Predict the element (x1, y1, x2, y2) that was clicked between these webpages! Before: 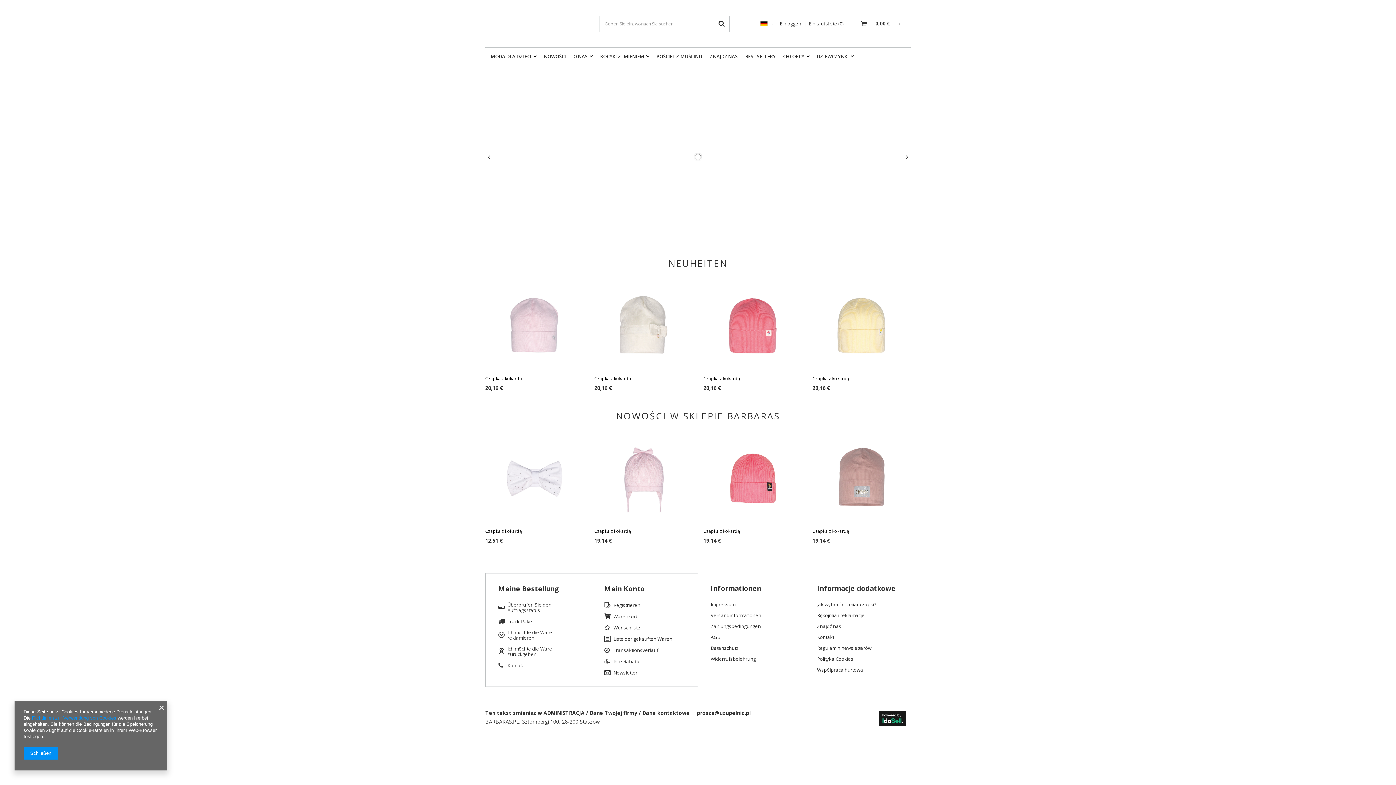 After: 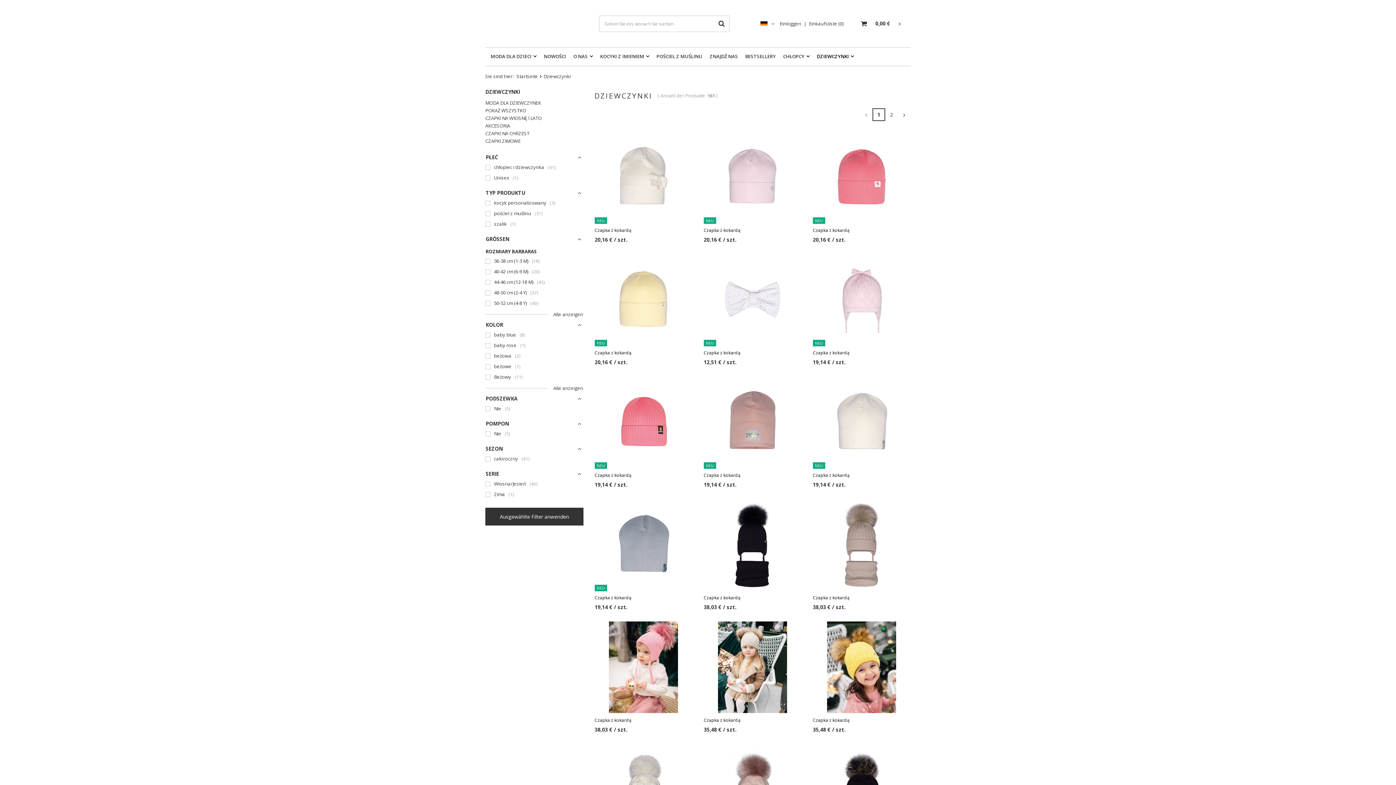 Action: bbox: (813, 51, 857, 62) label: DZIEWCZYNKI